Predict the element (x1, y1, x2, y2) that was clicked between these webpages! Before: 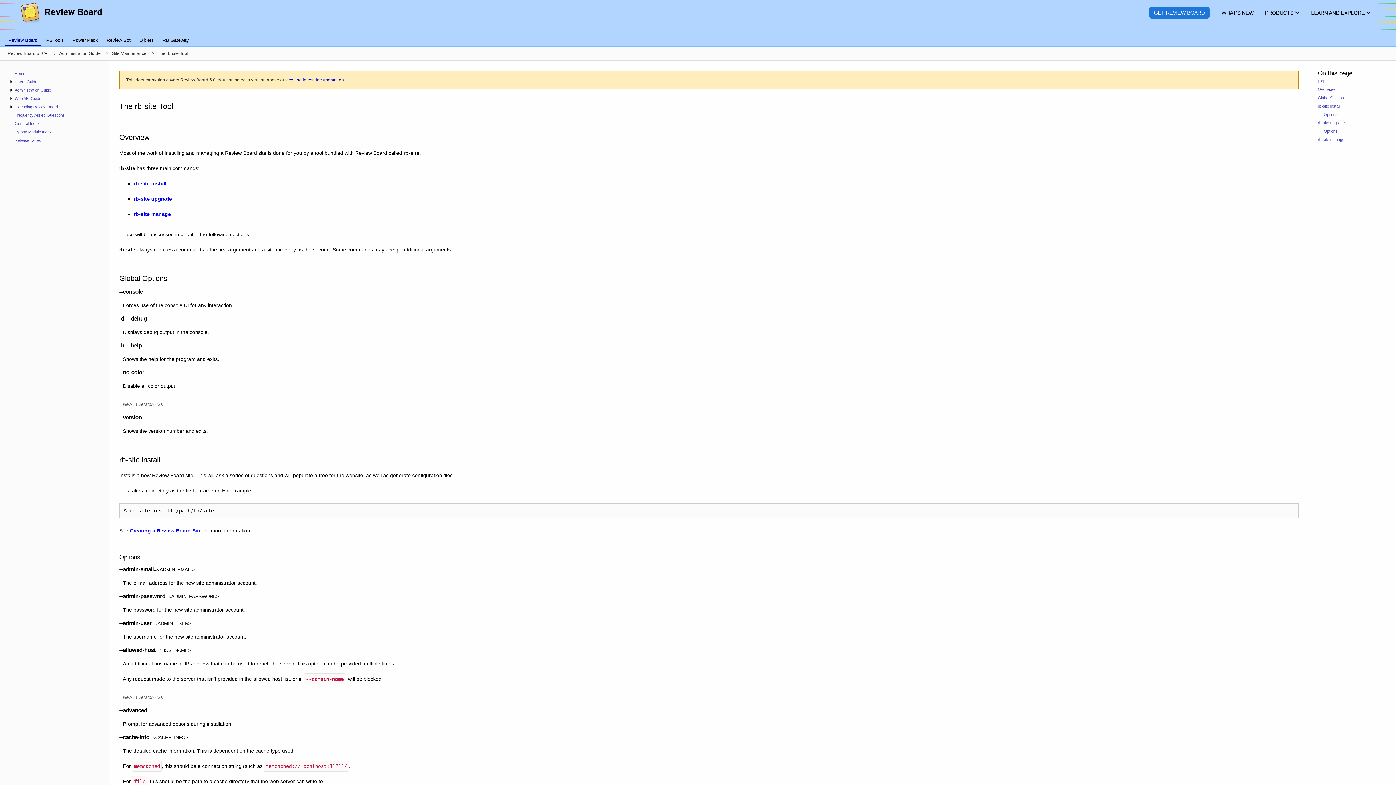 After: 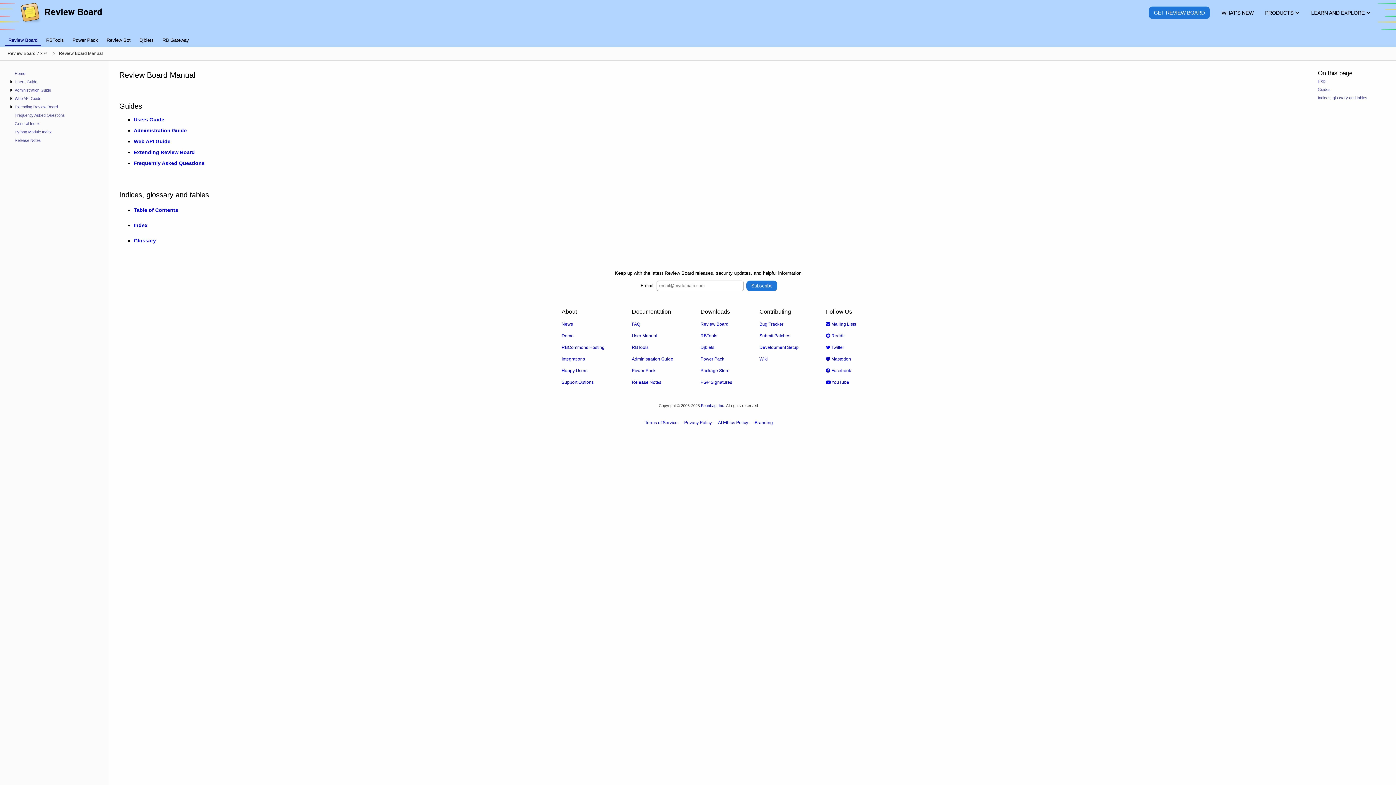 Action: label: LEARN AND EXPLORE  bbox: (1308, 4, 1373, 20)